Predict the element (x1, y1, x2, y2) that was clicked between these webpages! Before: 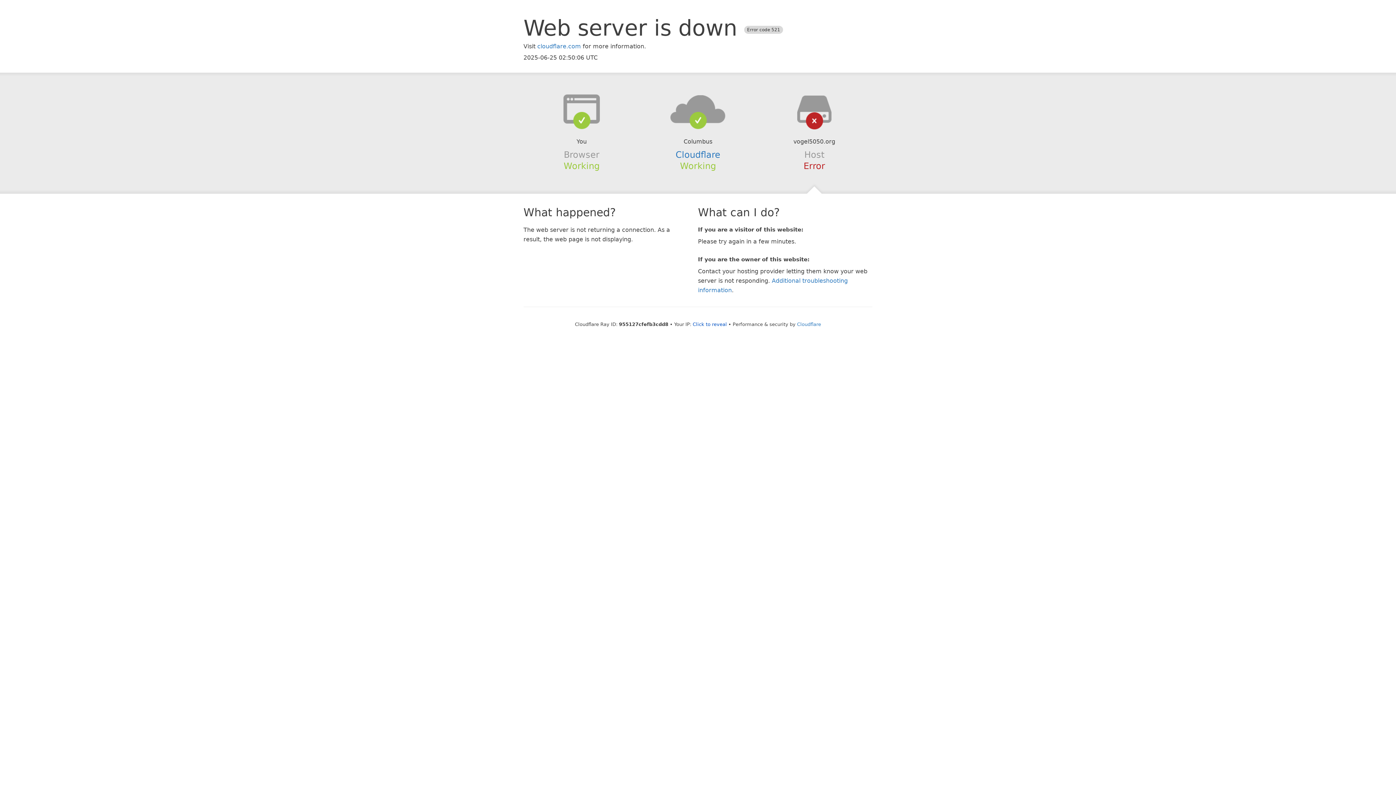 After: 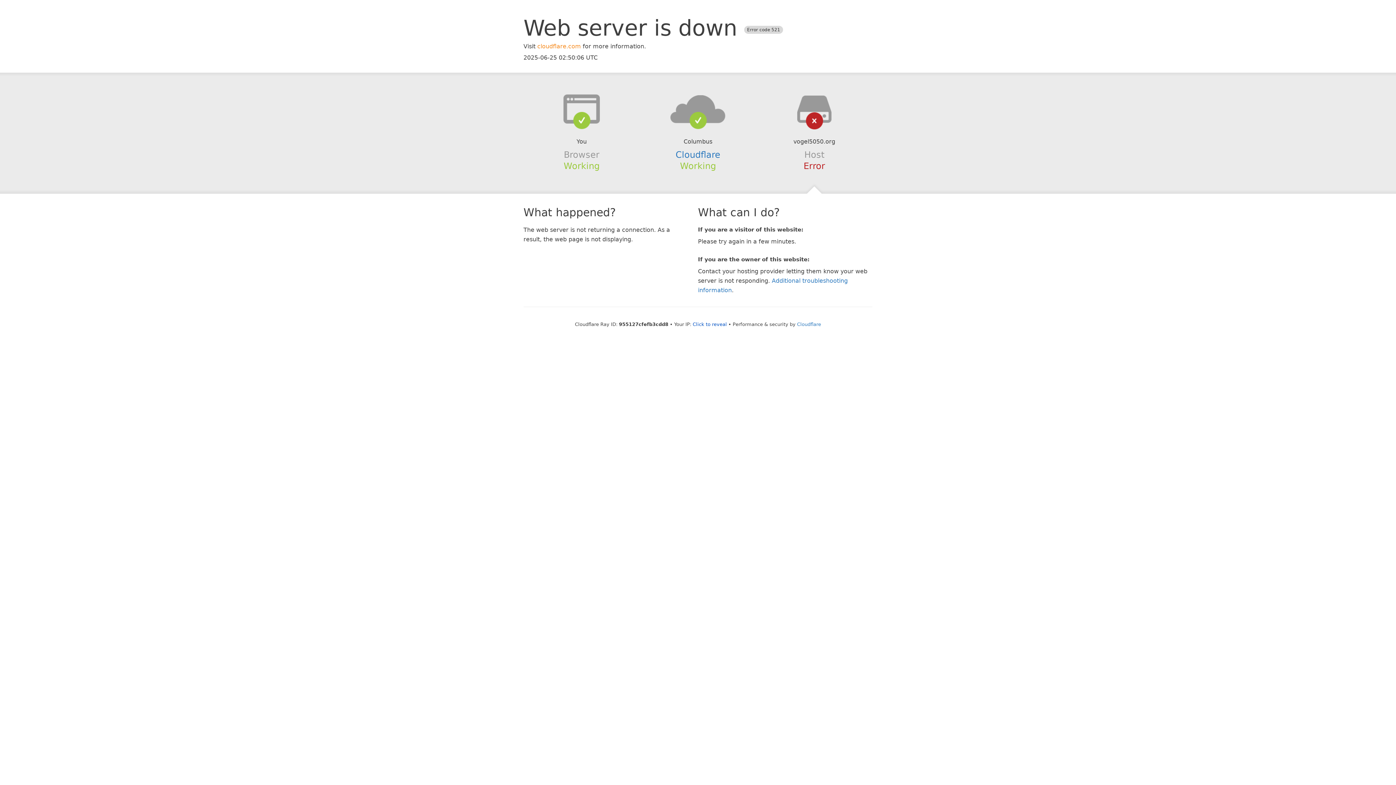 Action: label: cloudflare.com bbox: (537, 42, 581, 49)